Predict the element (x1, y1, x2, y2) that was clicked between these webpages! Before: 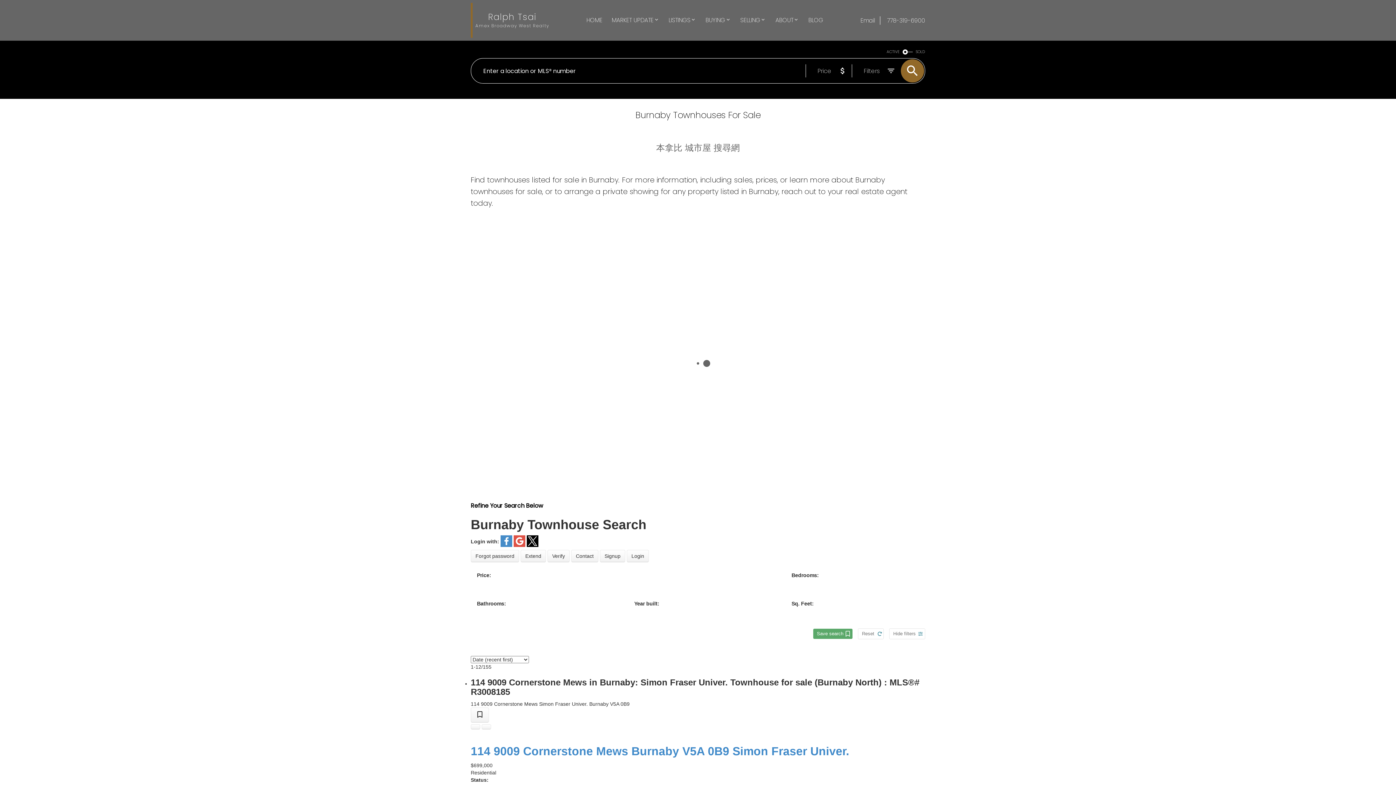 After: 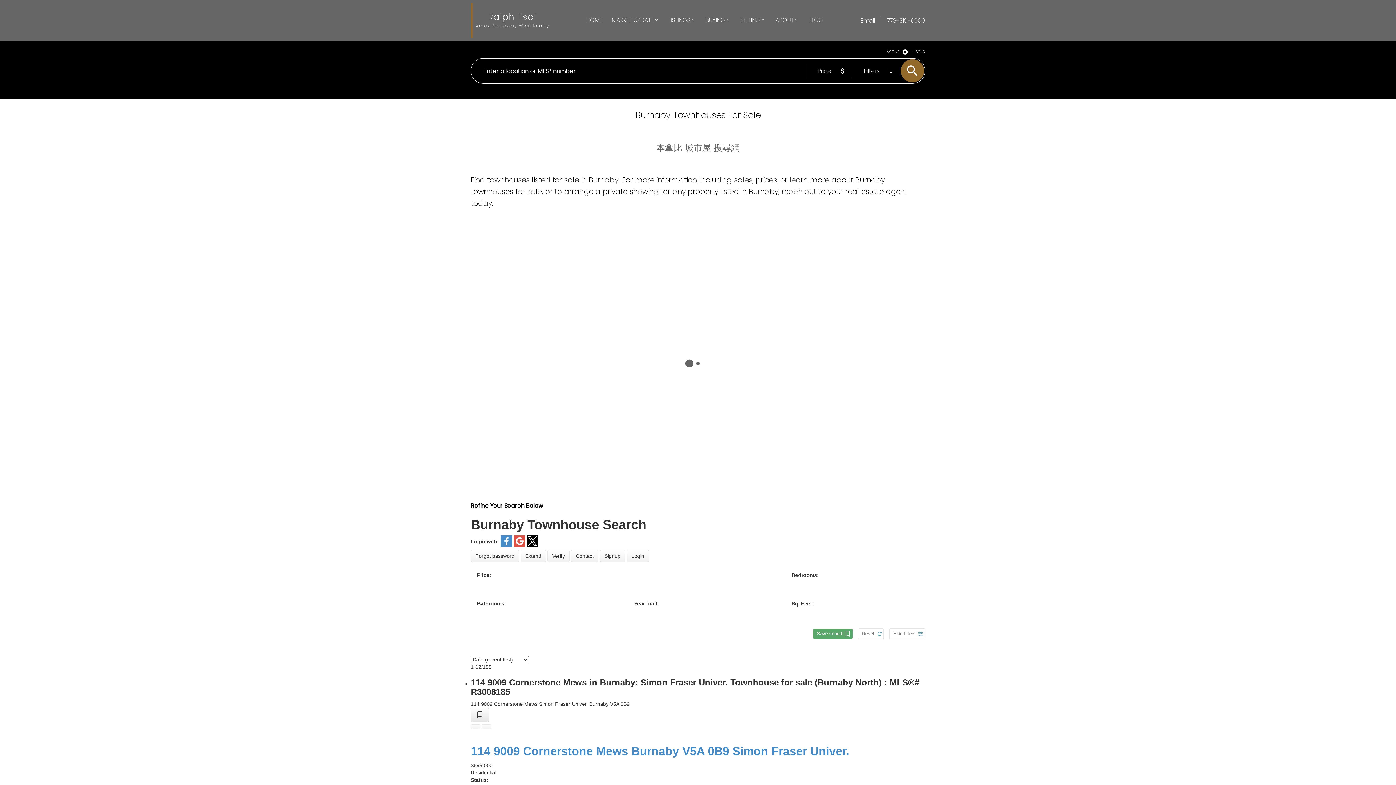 Action: bbox: (470, 708, 489, 723)